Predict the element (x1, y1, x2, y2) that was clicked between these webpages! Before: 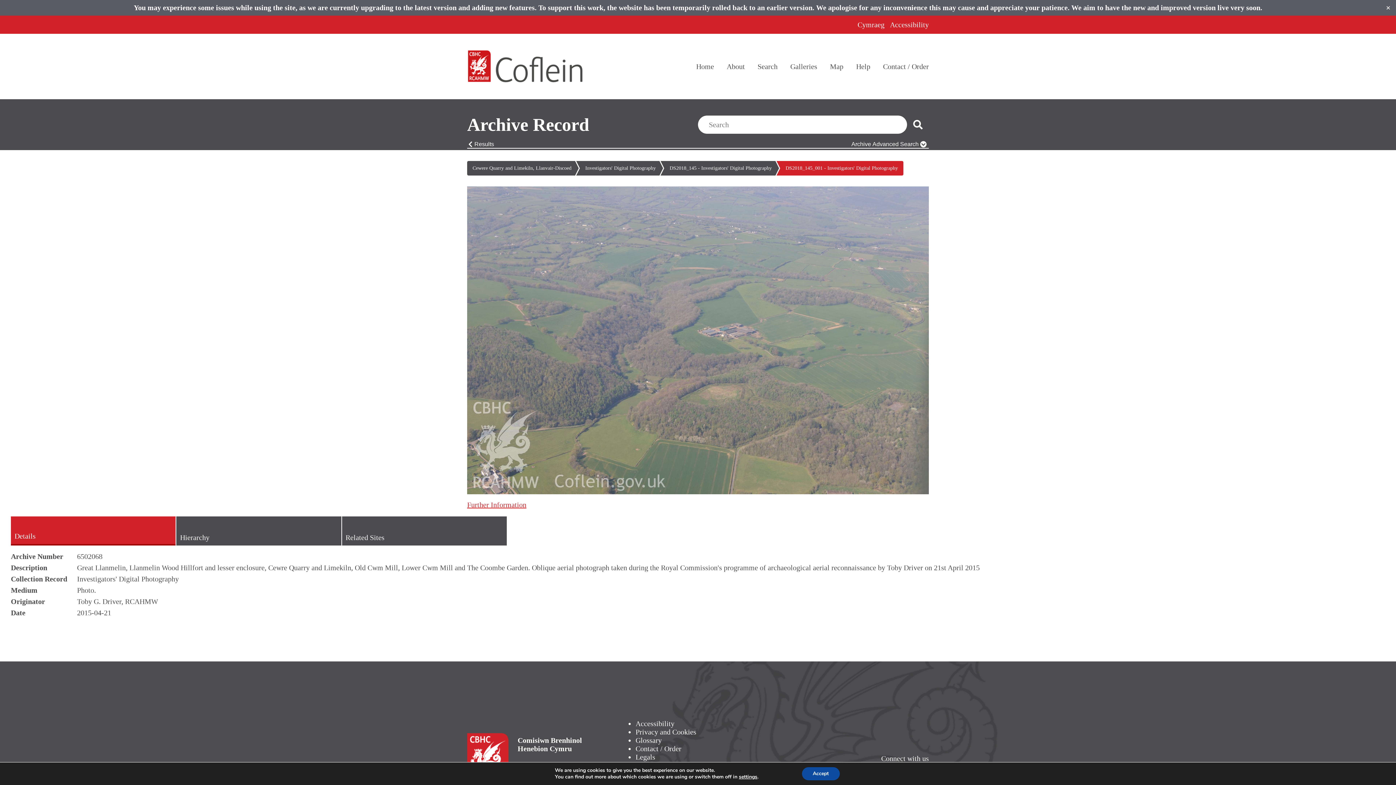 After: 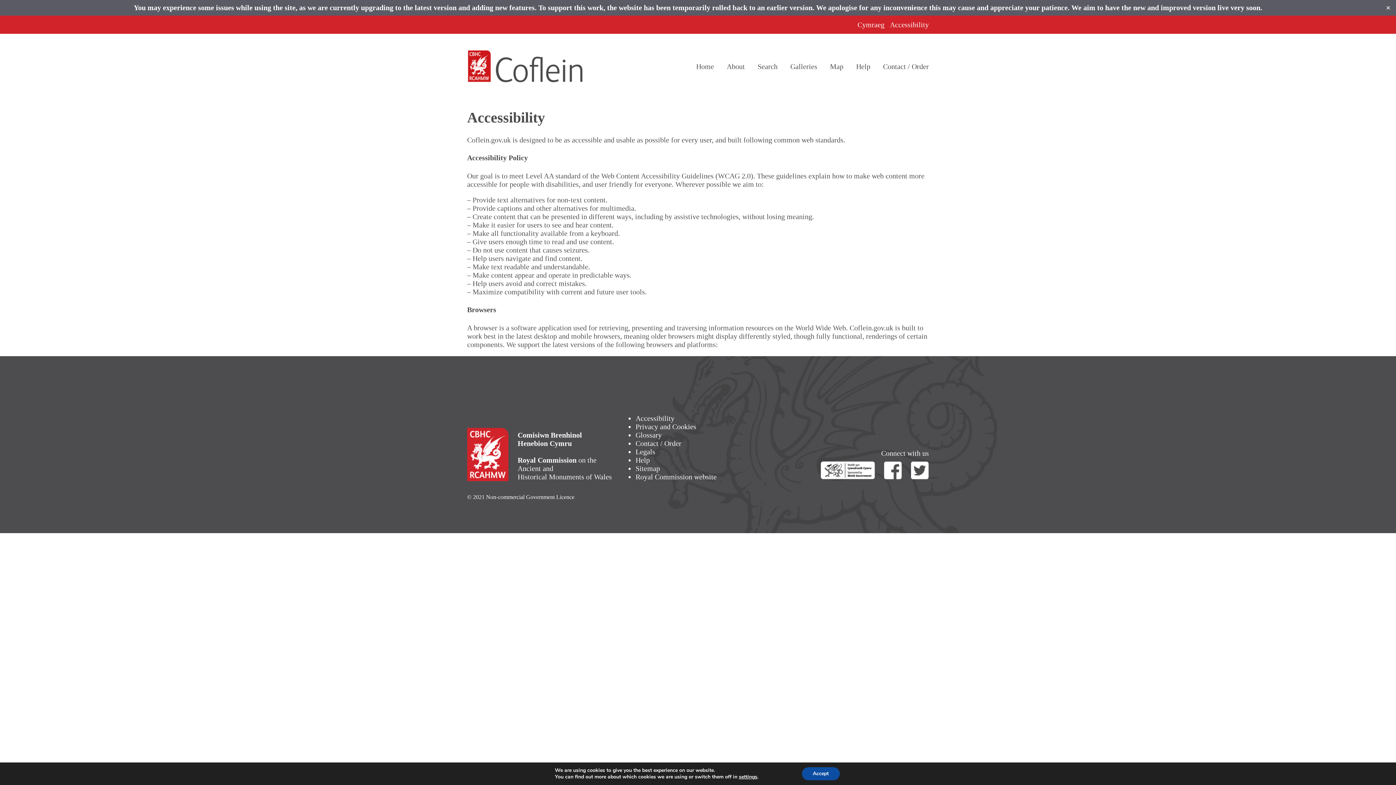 Action: bbox: (635, 719, 674, 727) label: Accessibility